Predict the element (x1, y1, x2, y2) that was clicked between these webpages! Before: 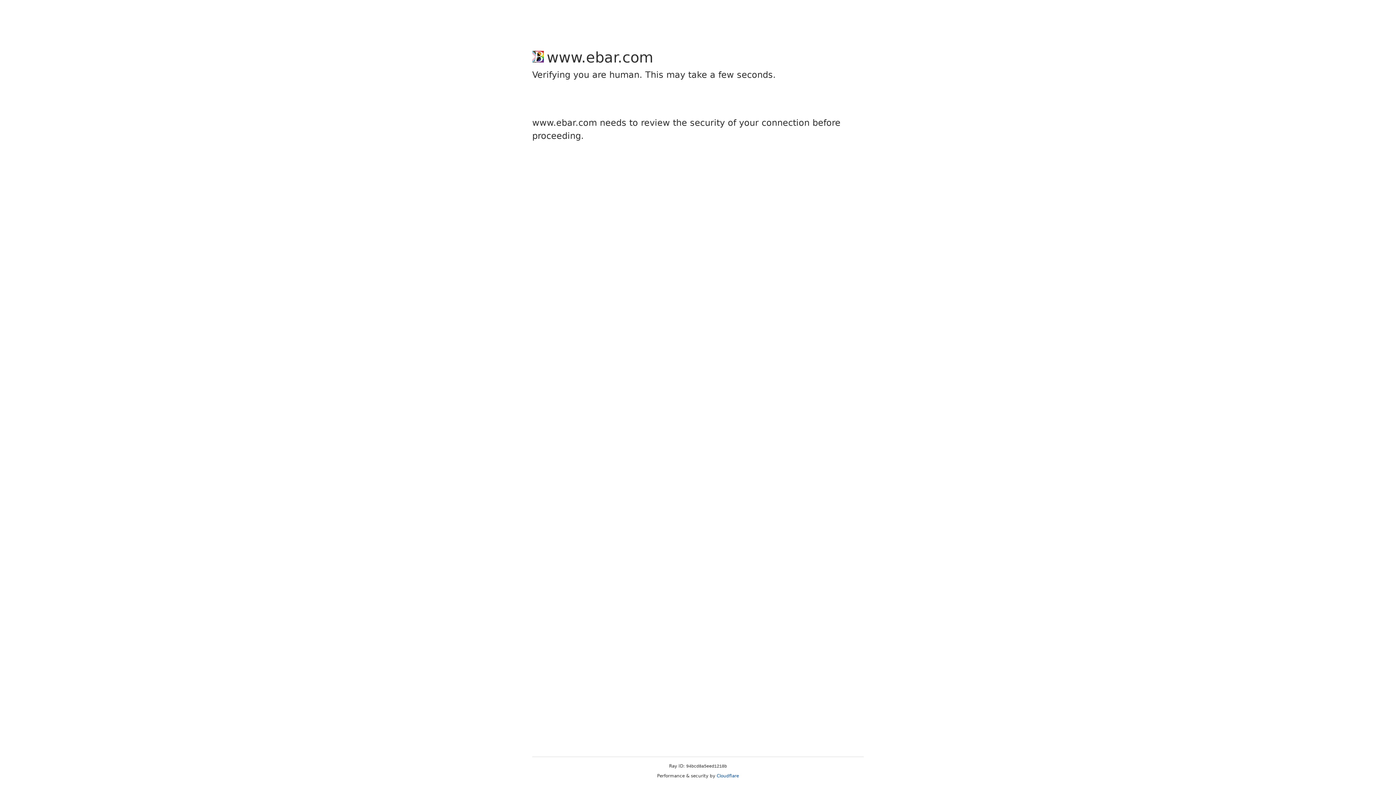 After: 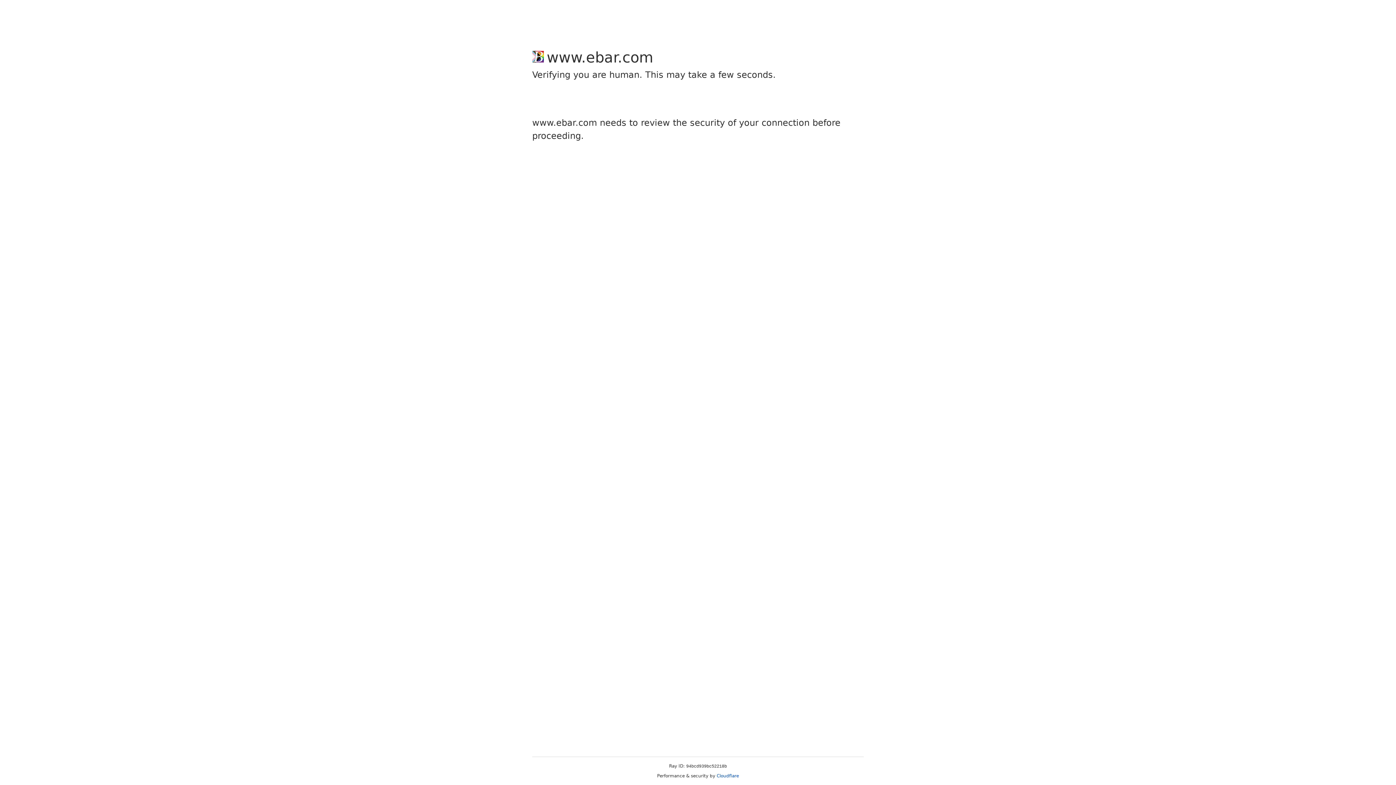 Action: label: Cloudflare bbox: (716, 773, 739, 778)